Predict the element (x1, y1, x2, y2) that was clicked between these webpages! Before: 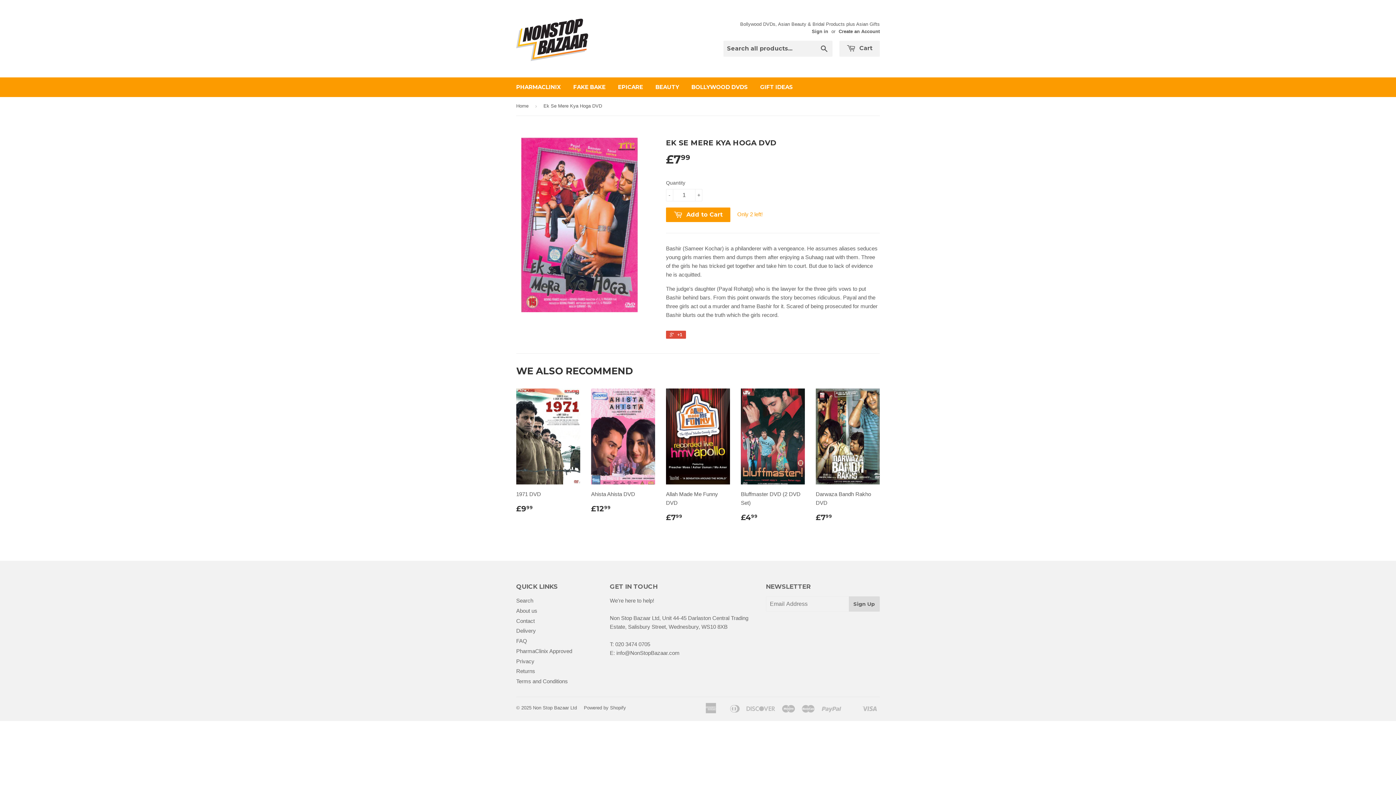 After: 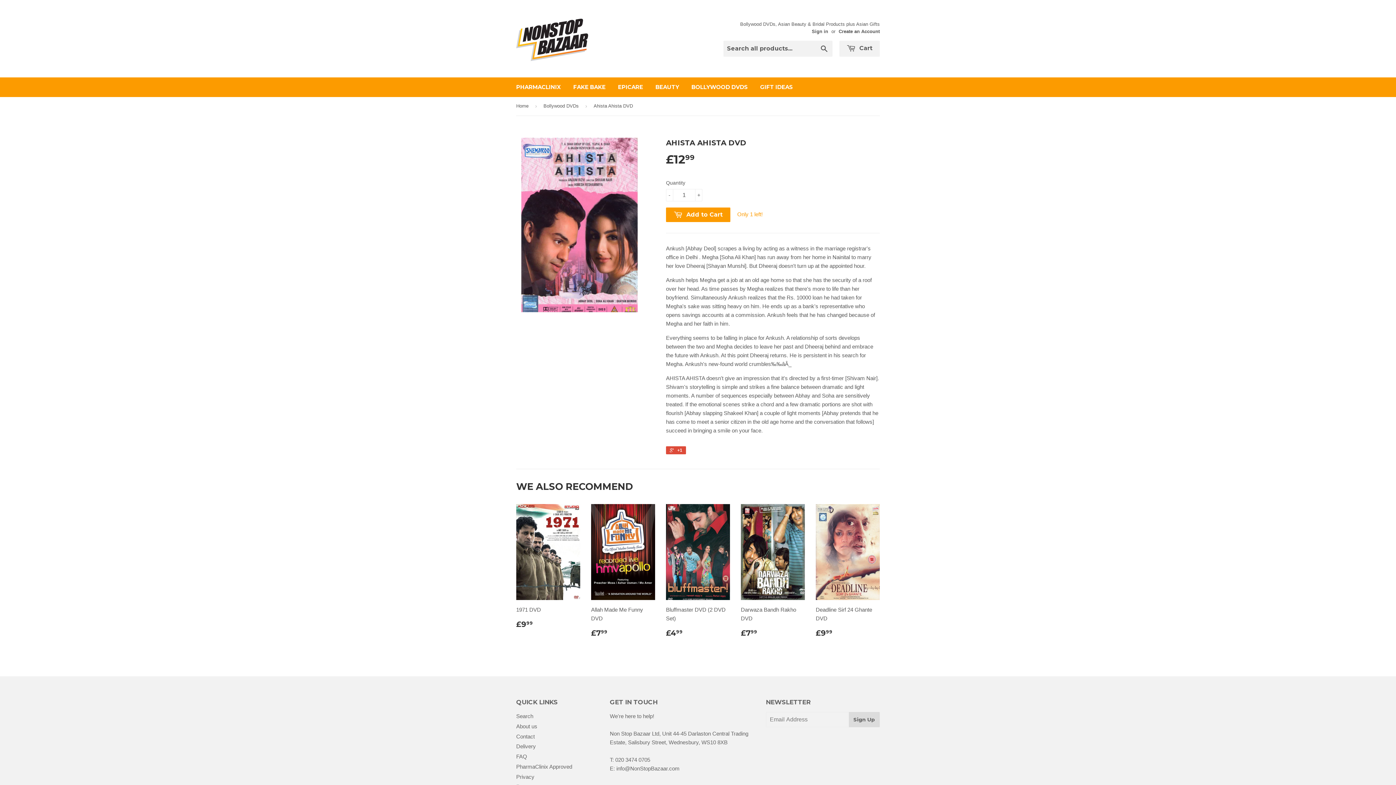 Action: bbox: (591, 388, 655, 519) label: Ahista Ahista DVD

£1299
£12.99